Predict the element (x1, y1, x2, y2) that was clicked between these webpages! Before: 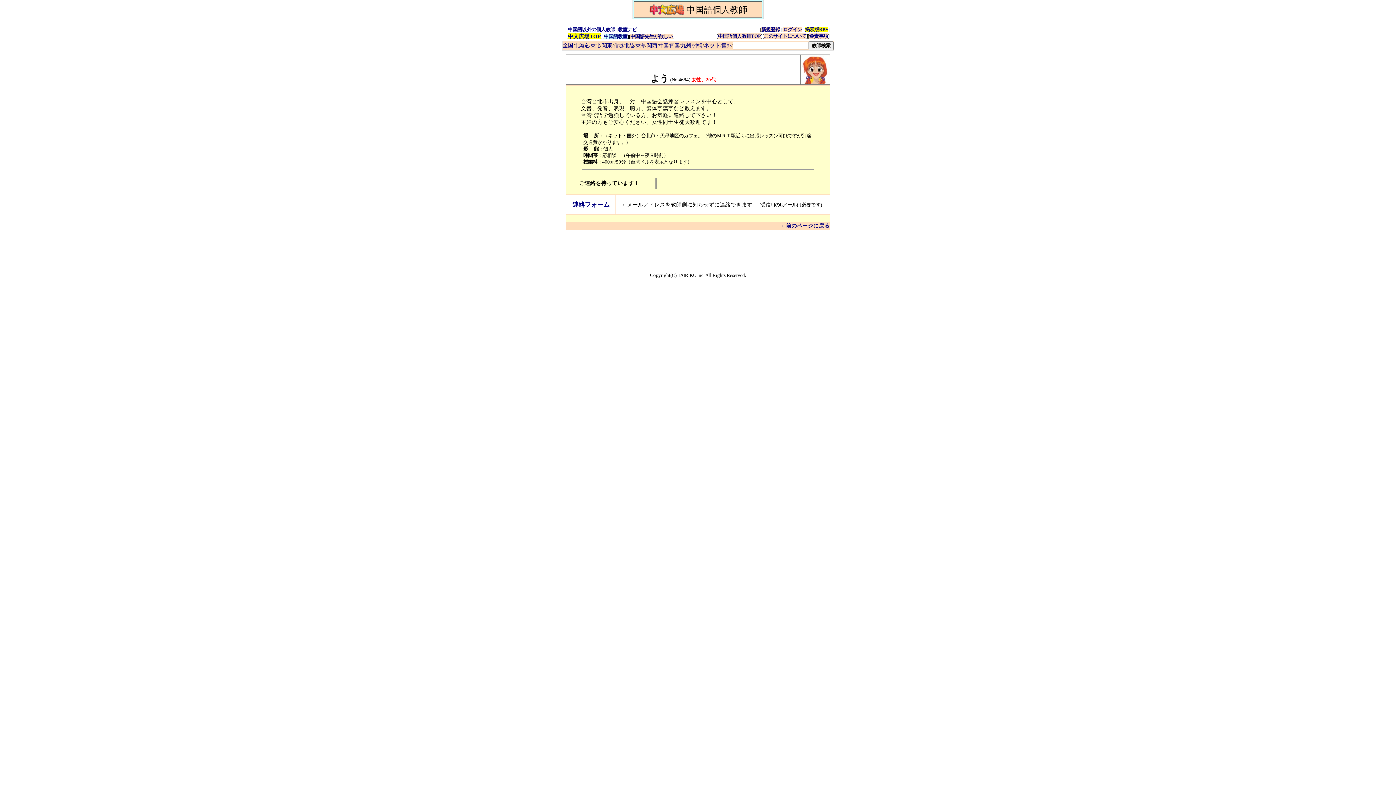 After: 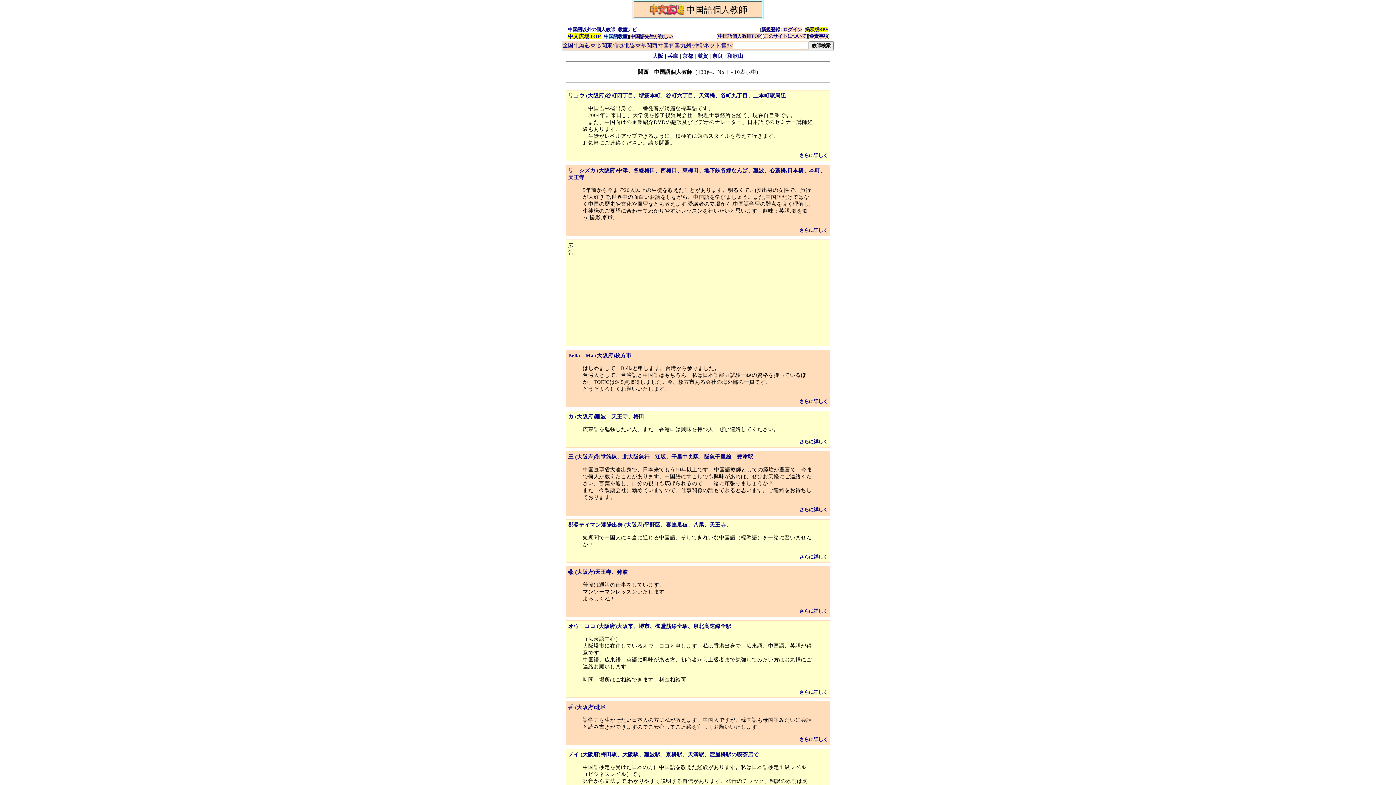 Action: label: 関西 bbox: (646, 42, 657, 48)